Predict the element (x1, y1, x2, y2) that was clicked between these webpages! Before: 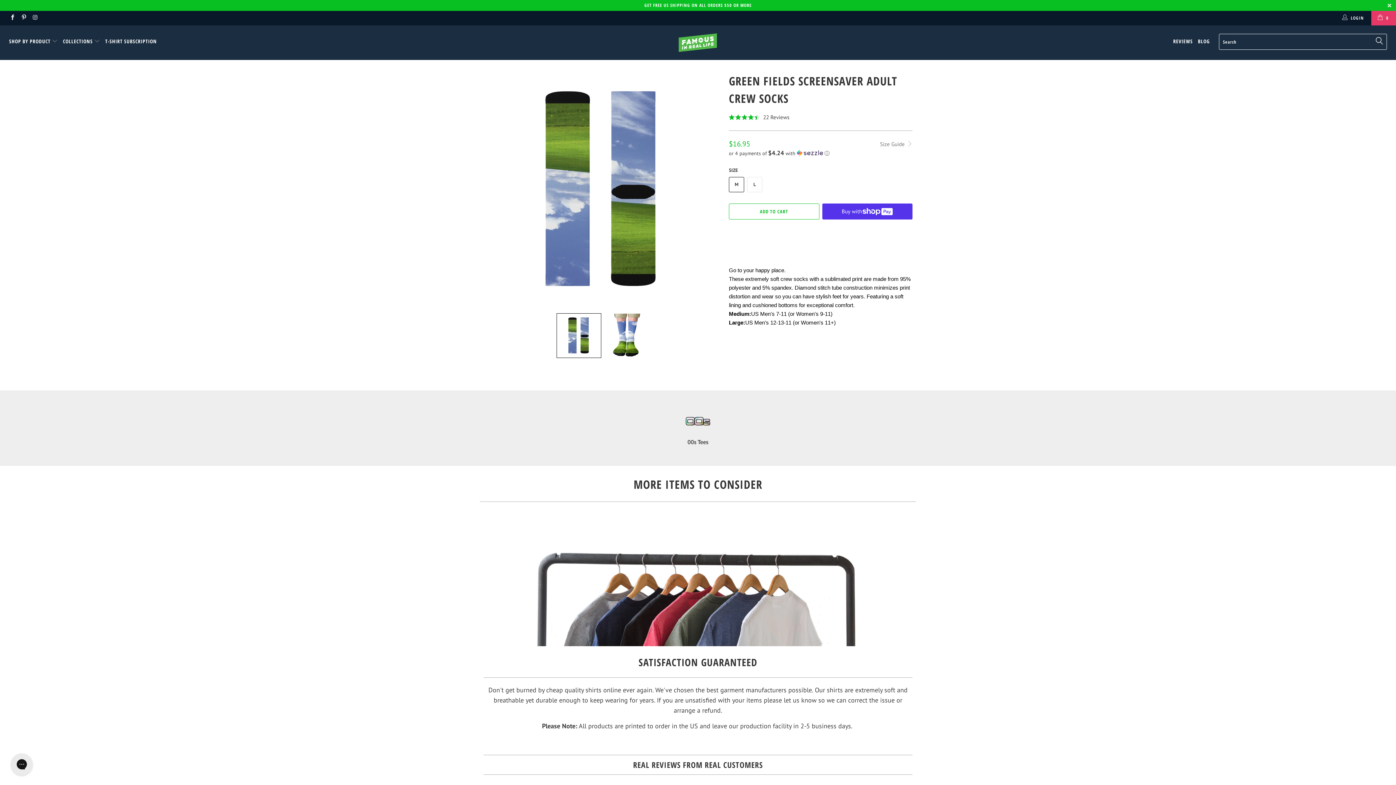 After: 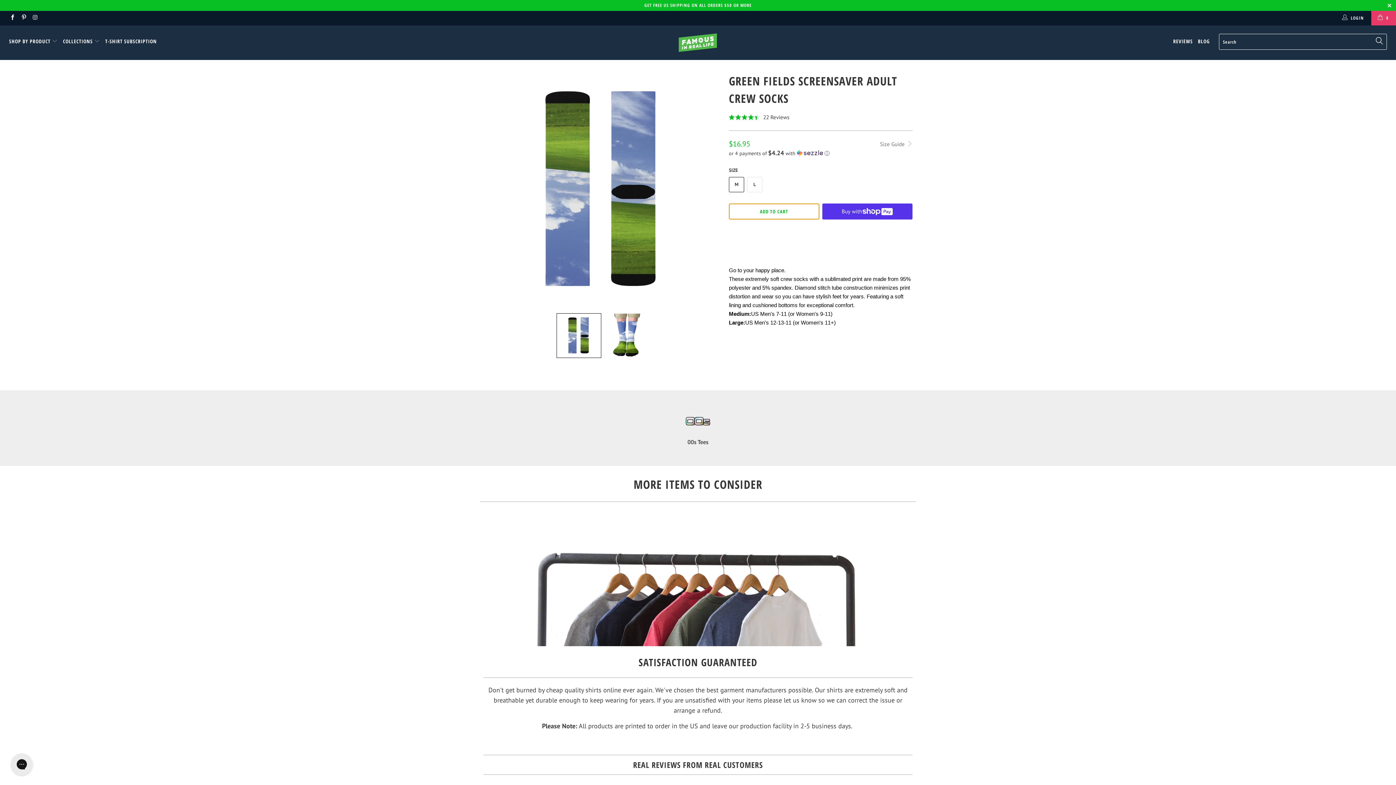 Action: label: ADD TO CART bbox: (729, 203, 819, 219)